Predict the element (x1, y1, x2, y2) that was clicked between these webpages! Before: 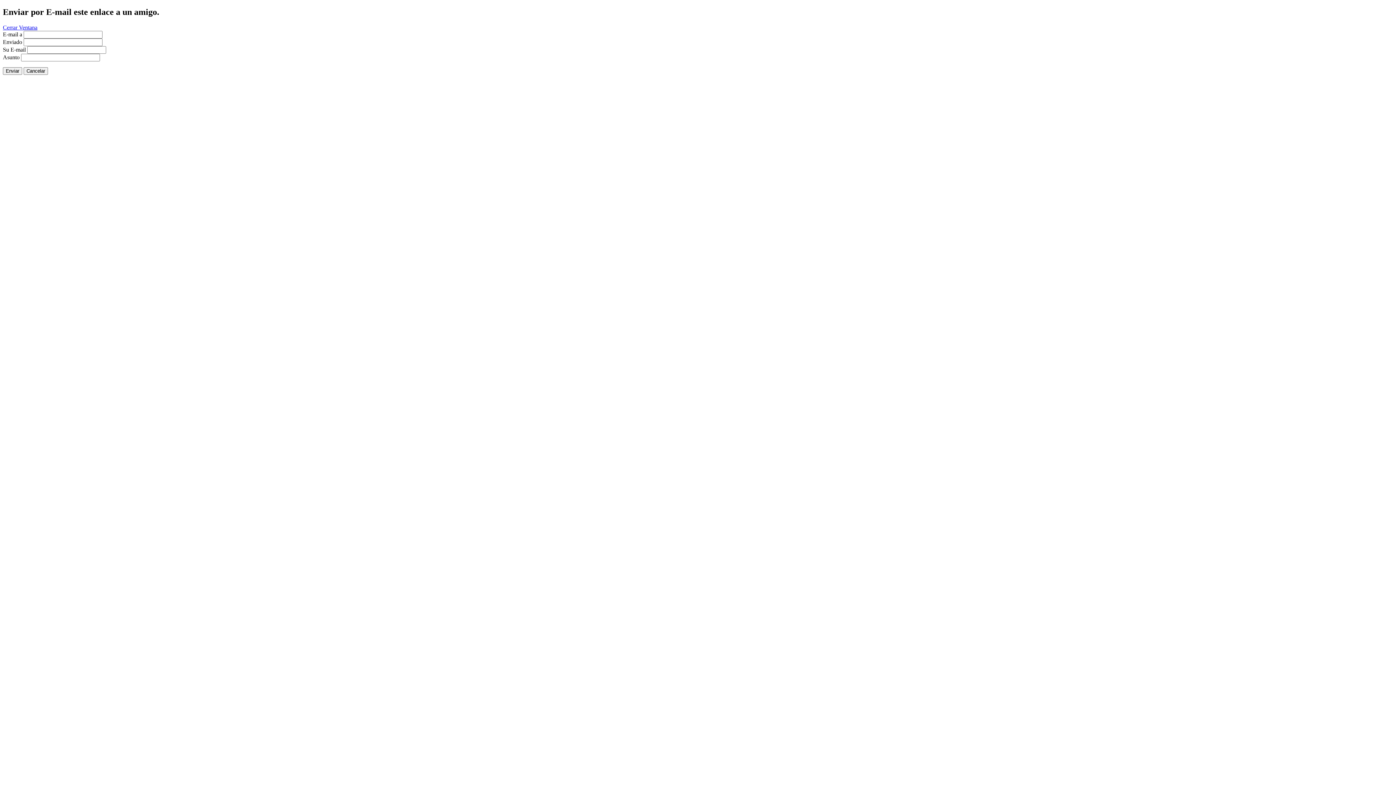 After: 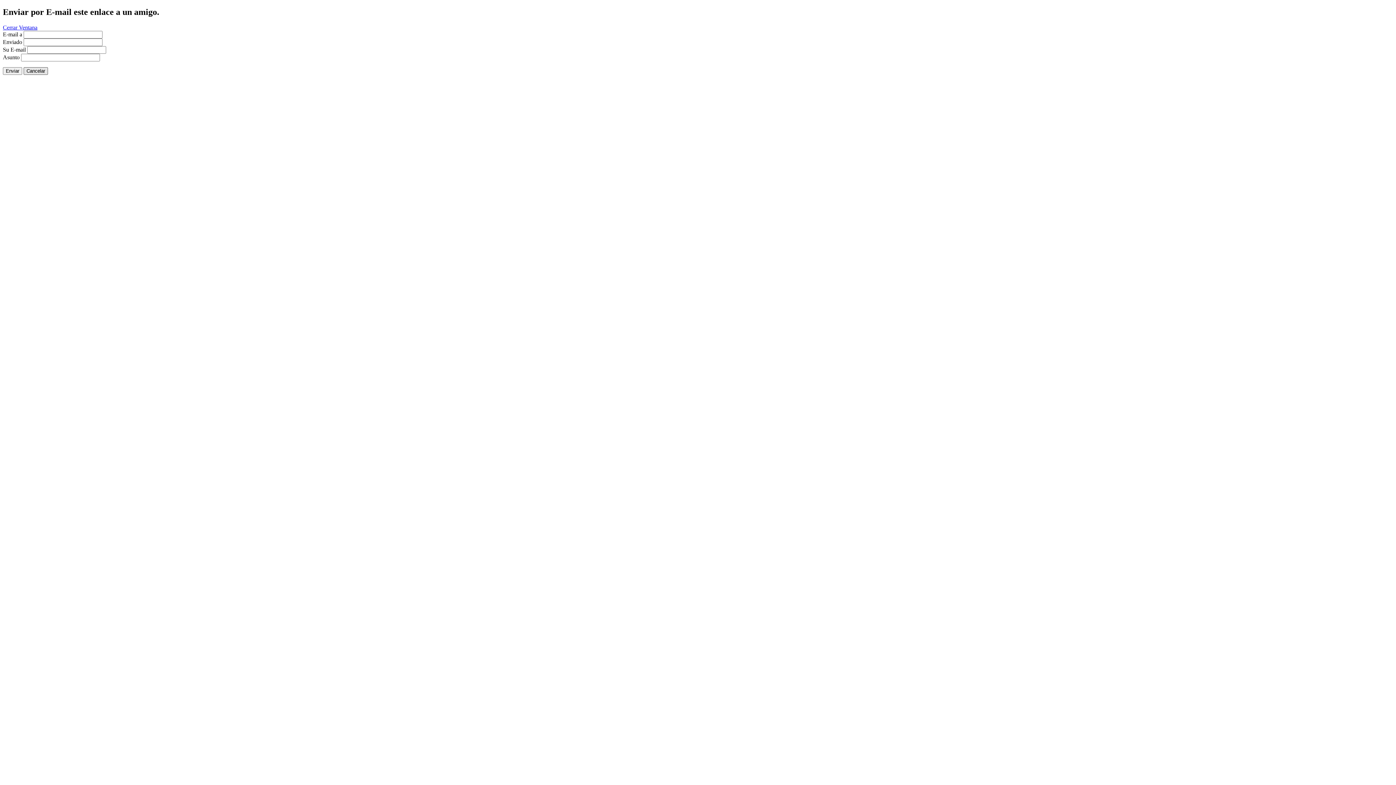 Action: bbox: (23, 67, 48, 74) label: Cancelar